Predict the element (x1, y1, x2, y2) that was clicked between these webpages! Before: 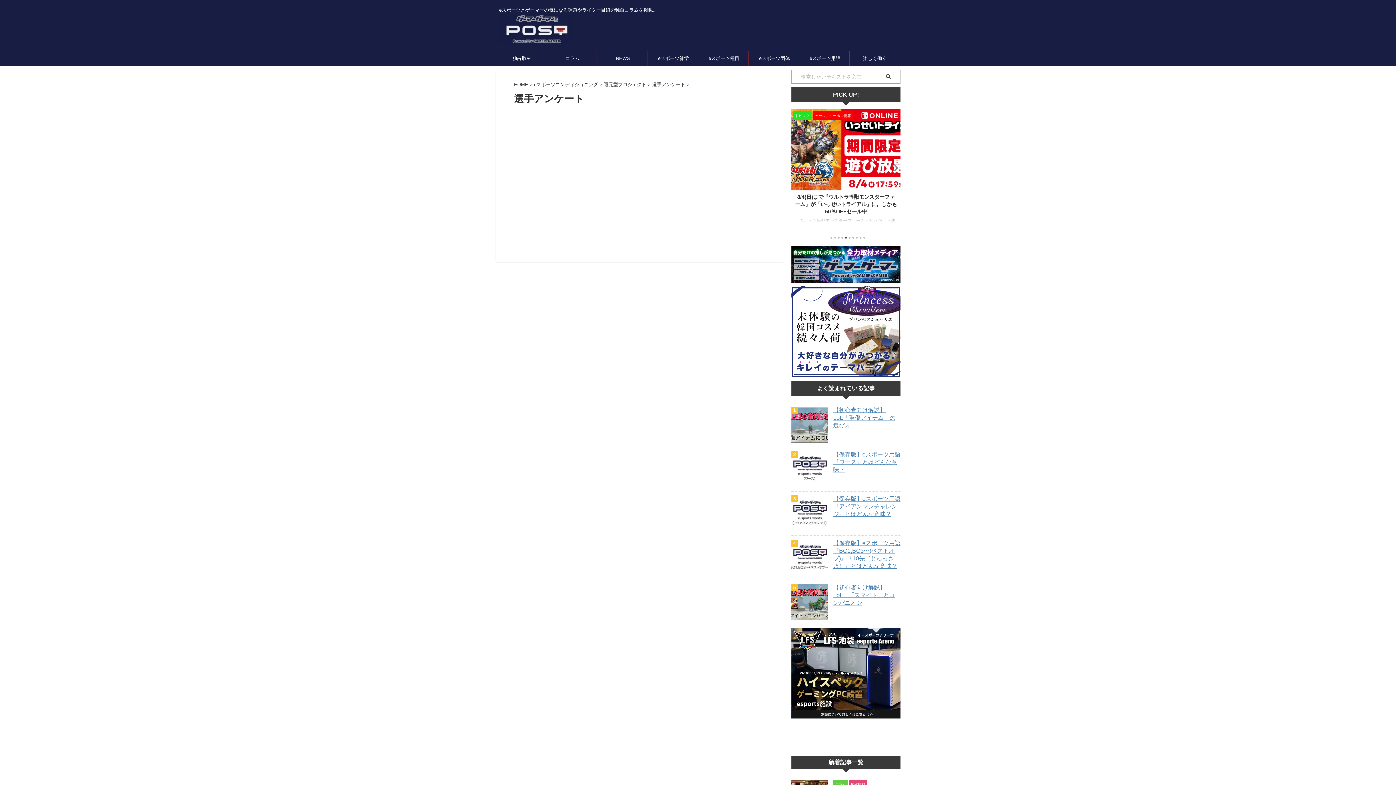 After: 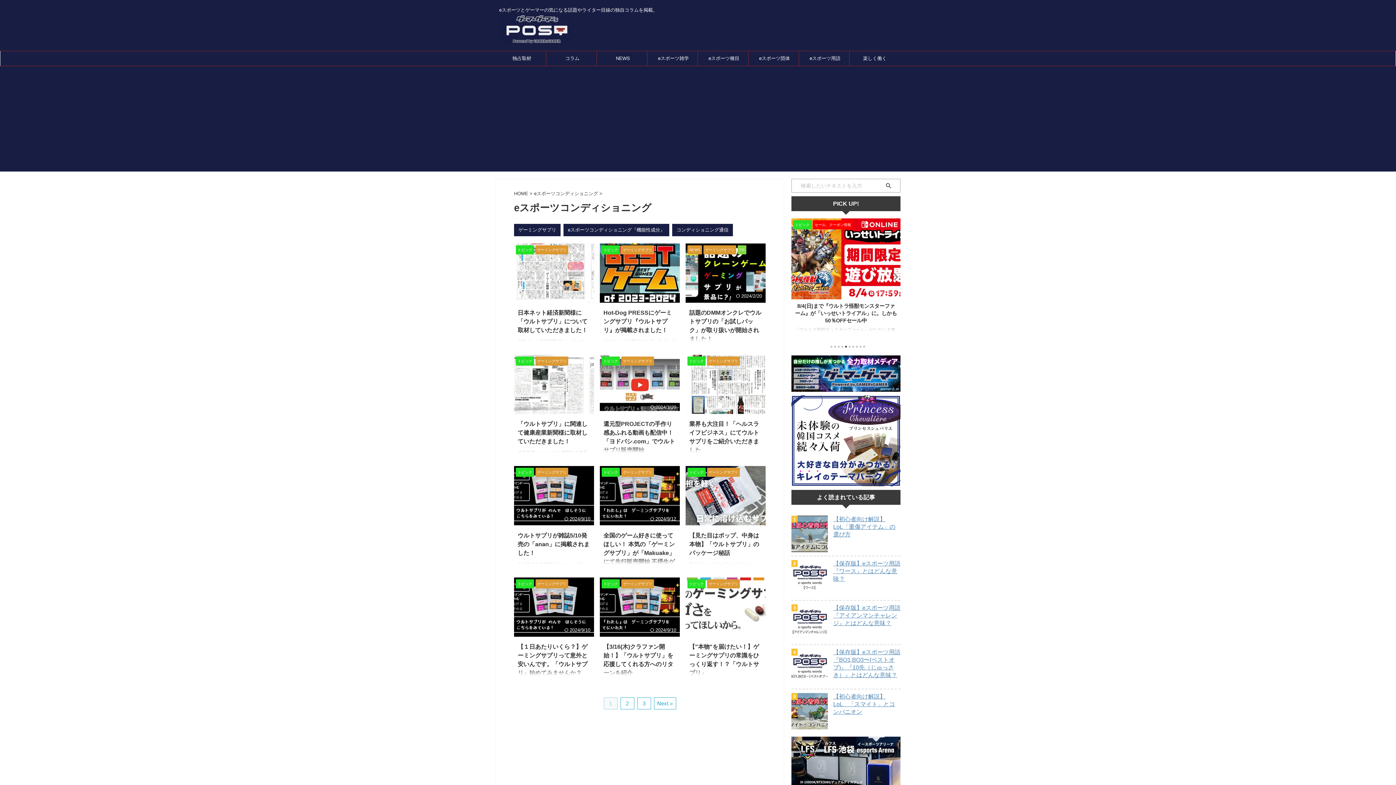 Action: bbox: (534, 81, 599, 87) label: eスポーツコンディショニング 